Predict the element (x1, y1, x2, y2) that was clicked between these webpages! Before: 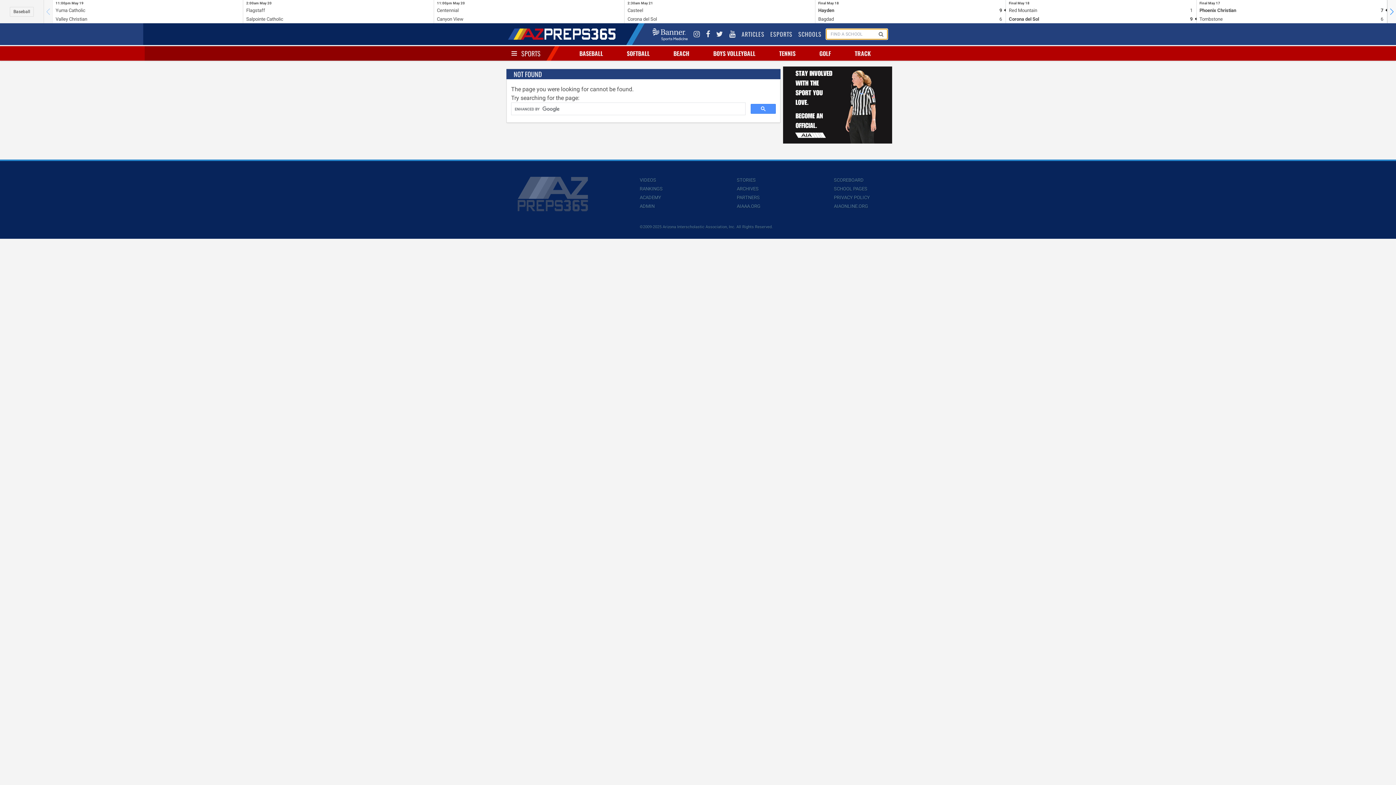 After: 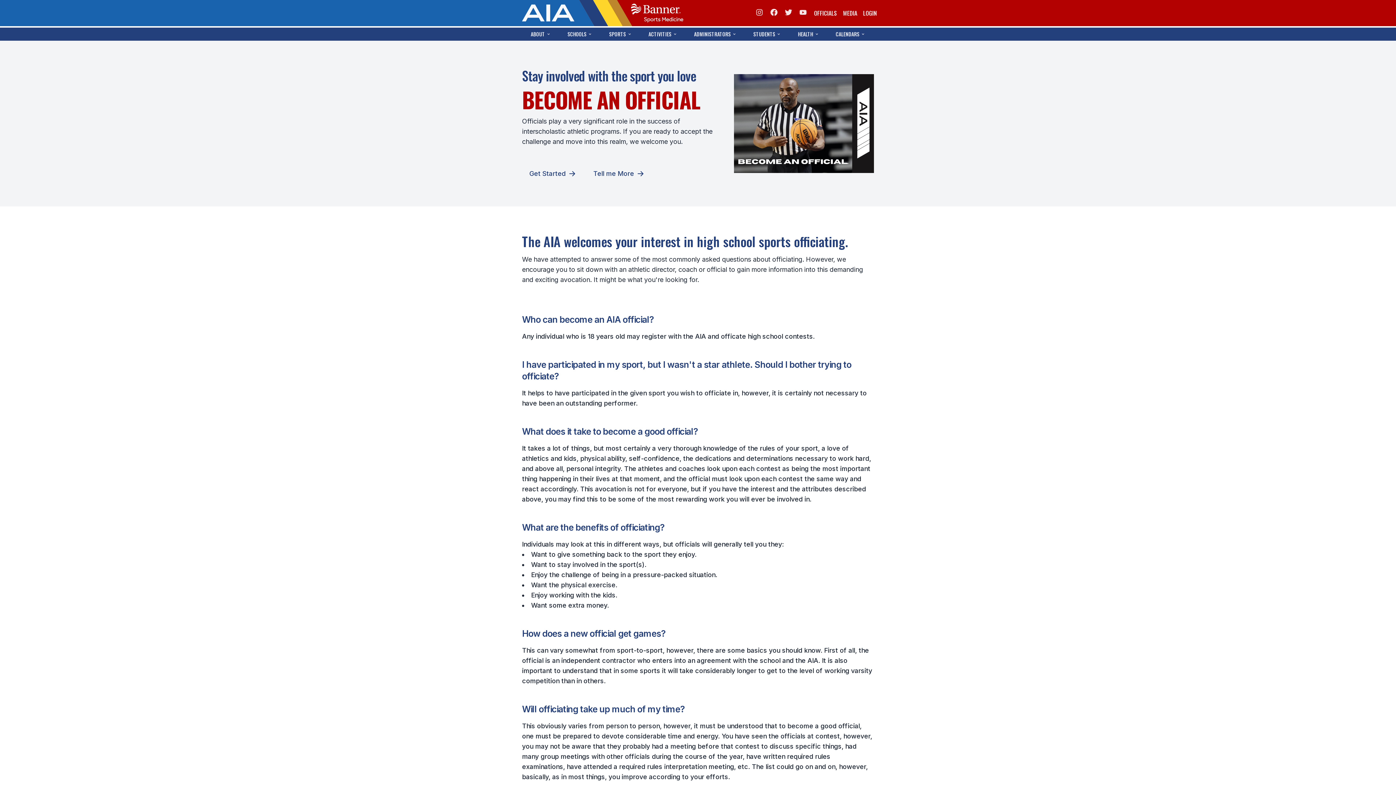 Action: bbox: (783, 66, 892, 143)